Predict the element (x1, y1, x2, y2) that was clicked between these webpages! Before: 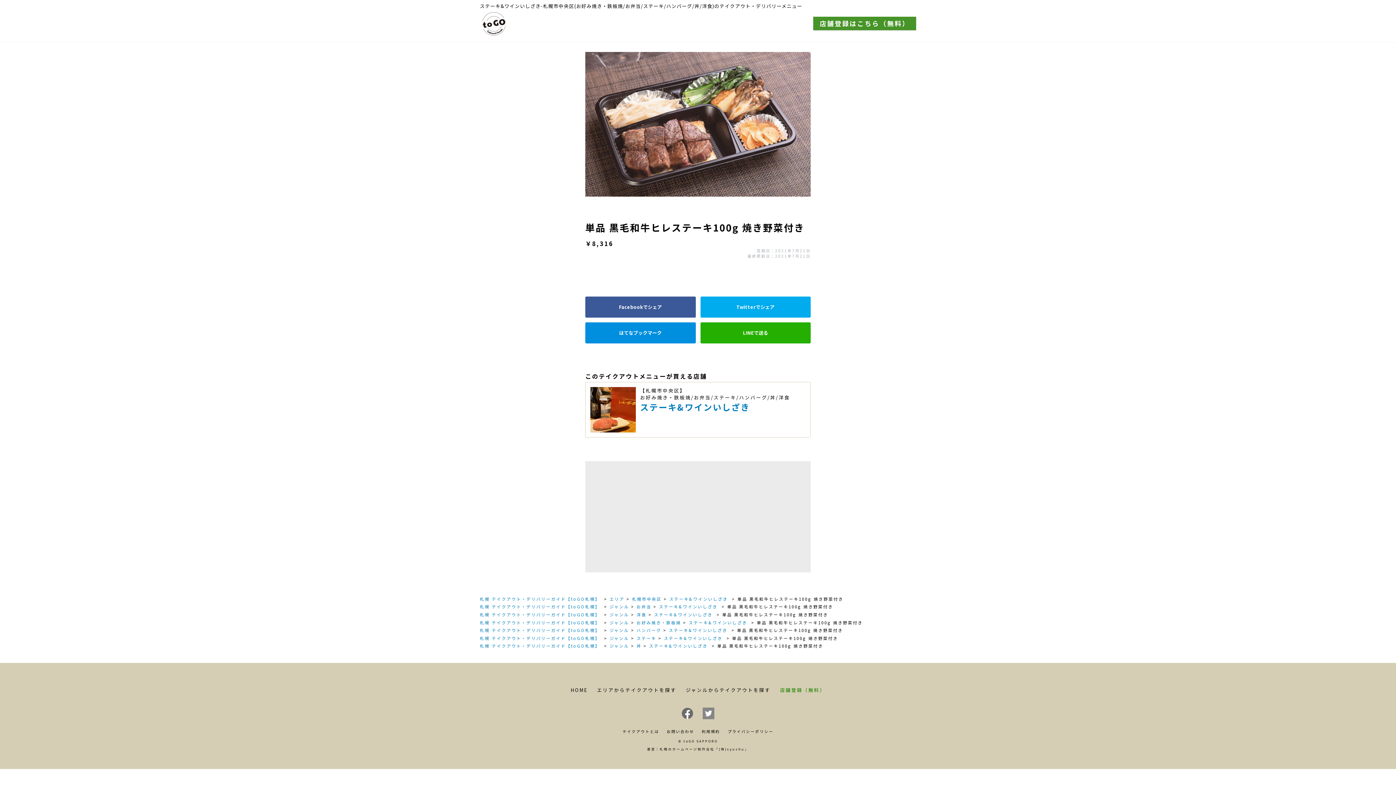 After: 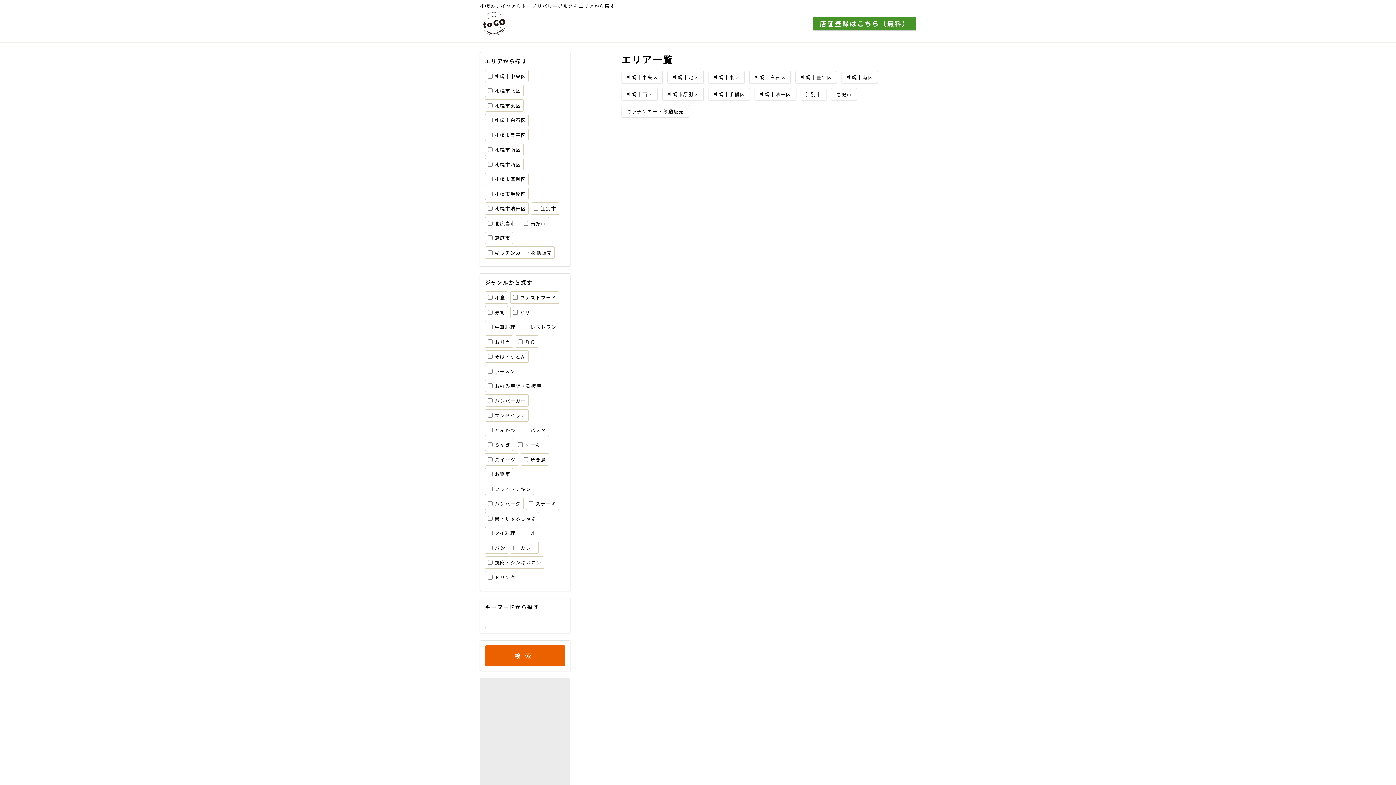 Action: bbox: (597, 687, 676, 693) label: エリアからテイクアウトを探す